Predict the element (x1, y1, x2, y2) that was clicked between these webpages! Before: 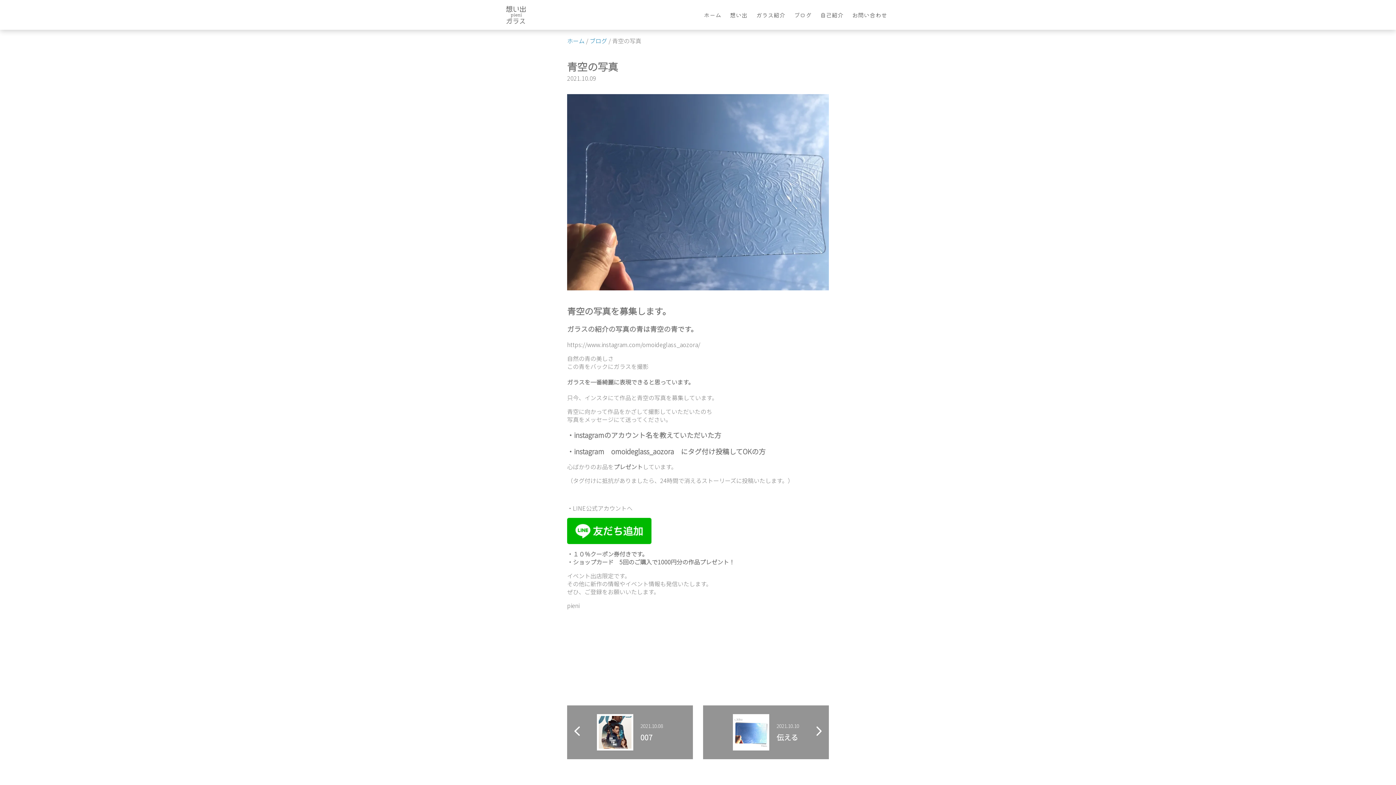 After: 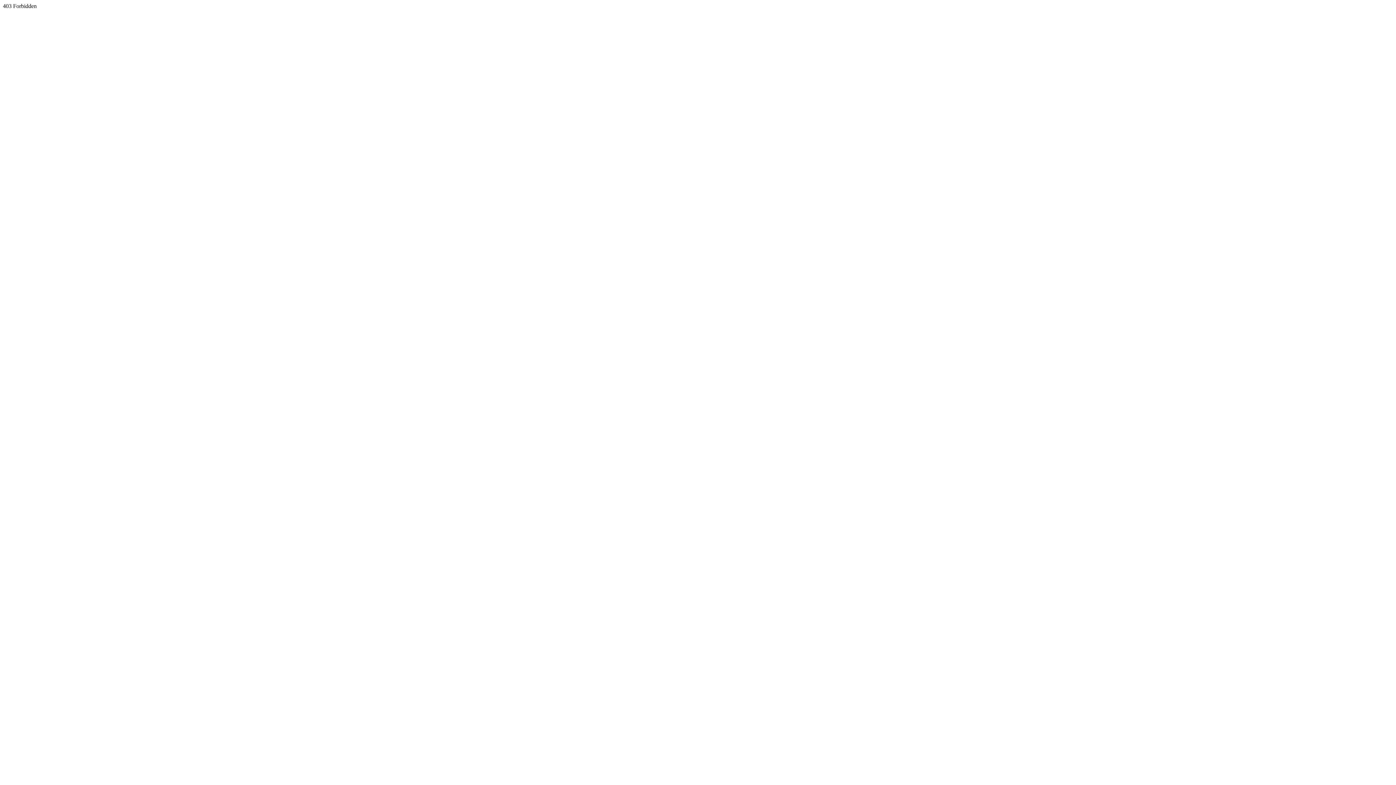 Action: label: 自己紹介 bbox: (817, 10, 846, 19)